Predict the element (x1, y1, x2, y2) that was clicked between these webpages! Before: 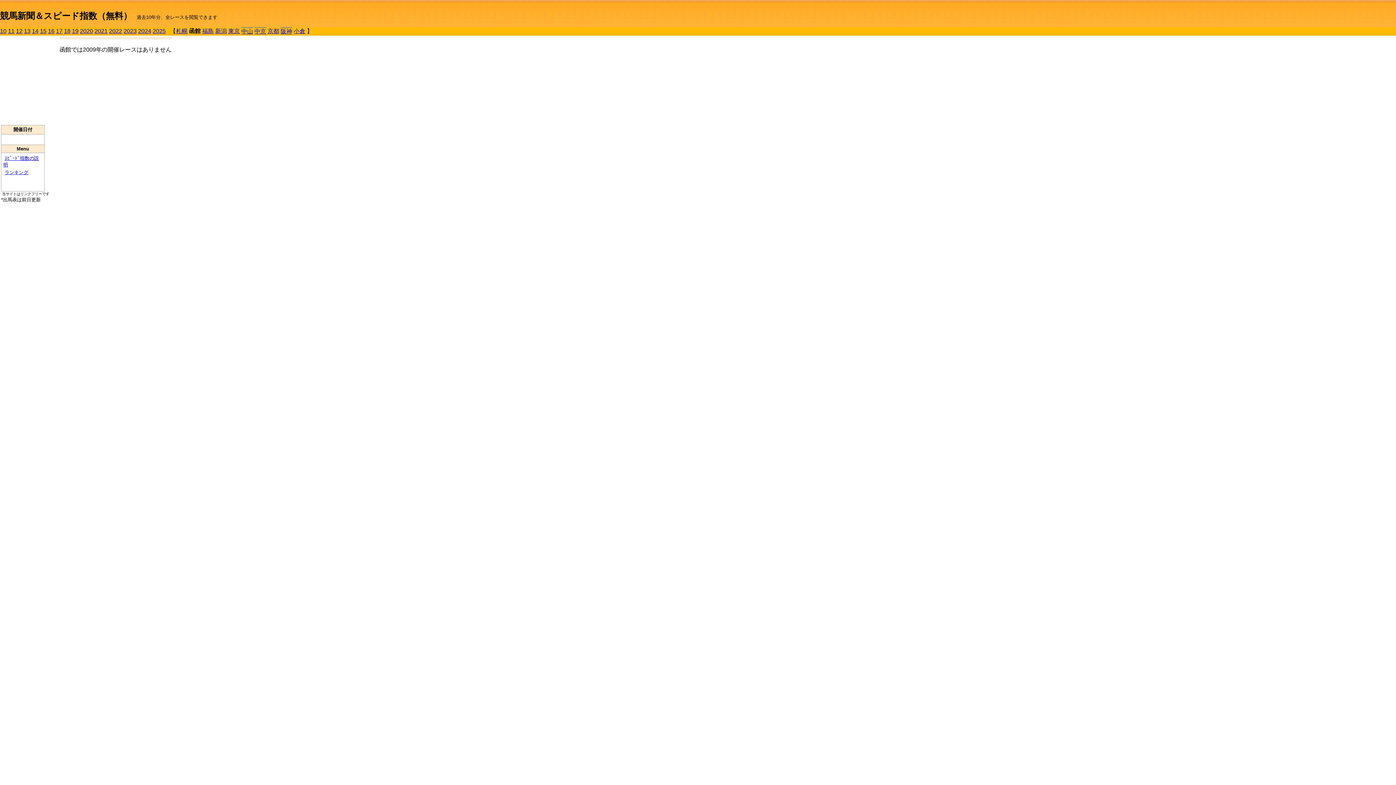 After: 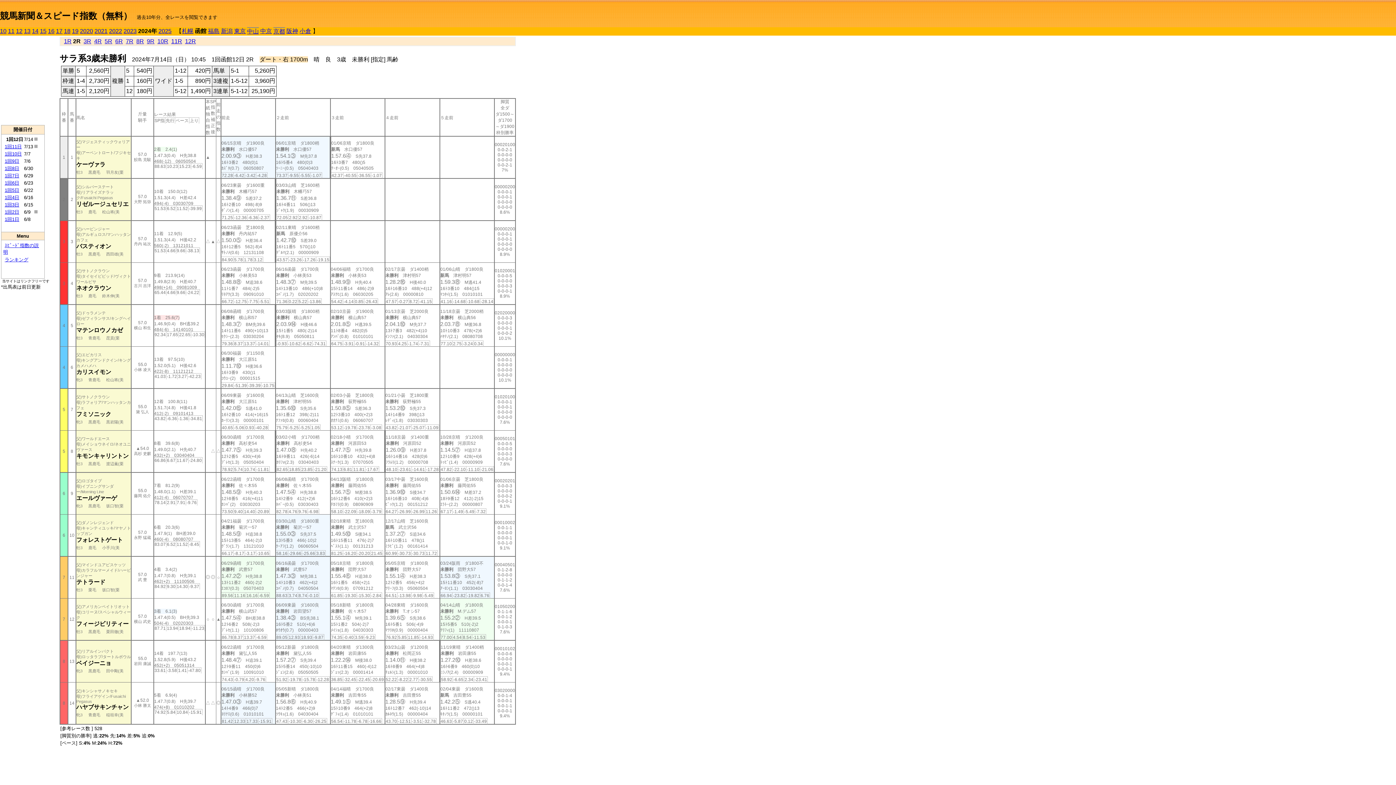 Action: label: 2024 bbox: (138, 28, 151, 34)